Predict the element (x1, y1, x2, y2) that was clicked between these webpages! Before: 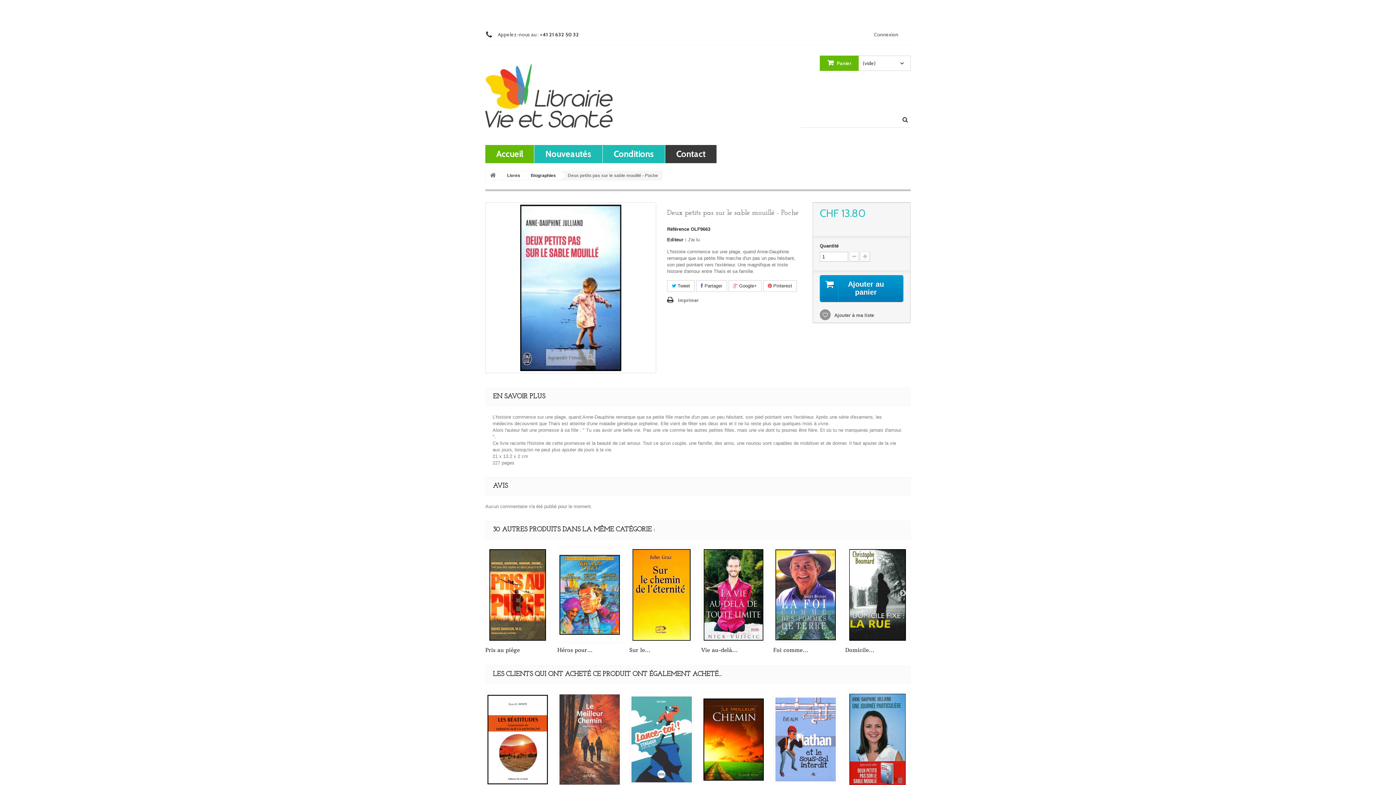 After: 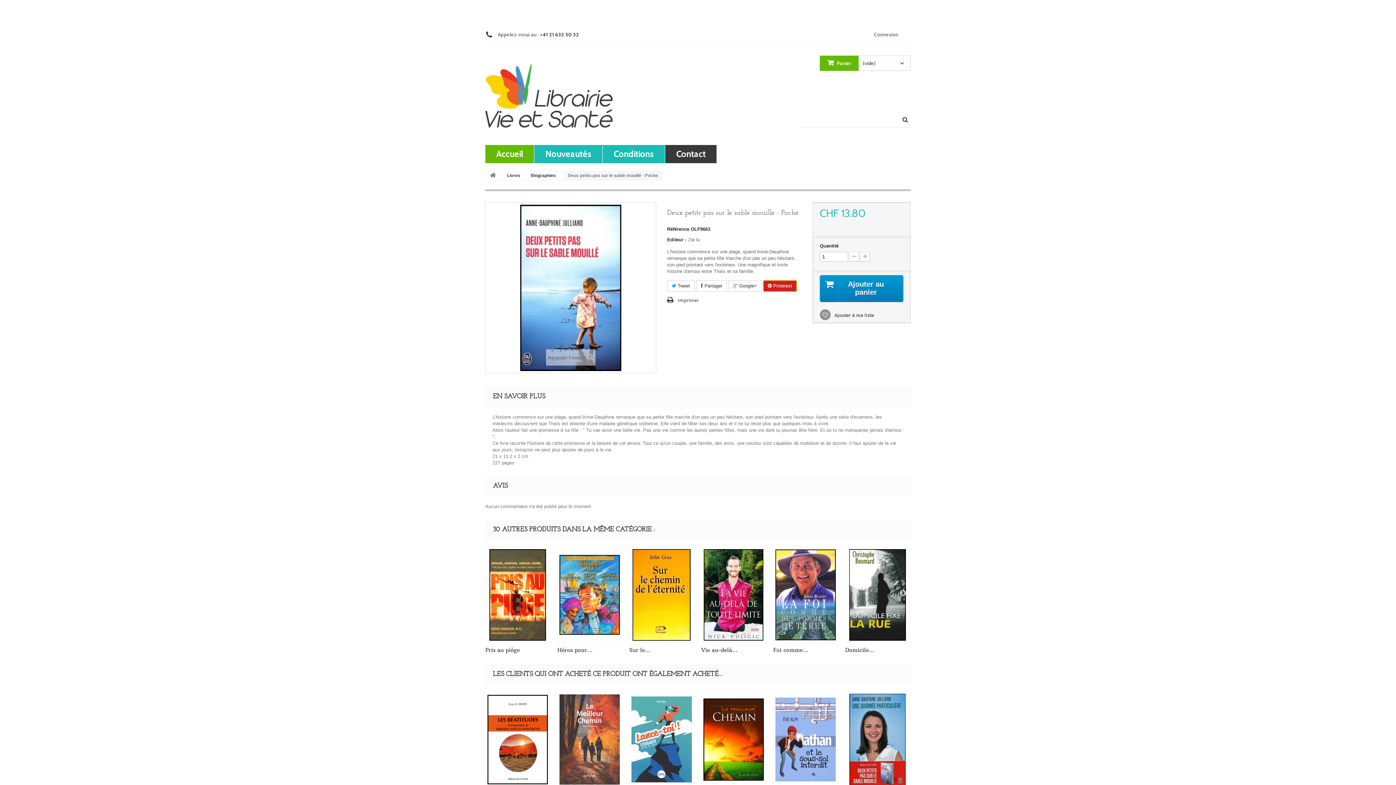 Action: label:  Pinterest bbox: (763, 280, 797, 292)